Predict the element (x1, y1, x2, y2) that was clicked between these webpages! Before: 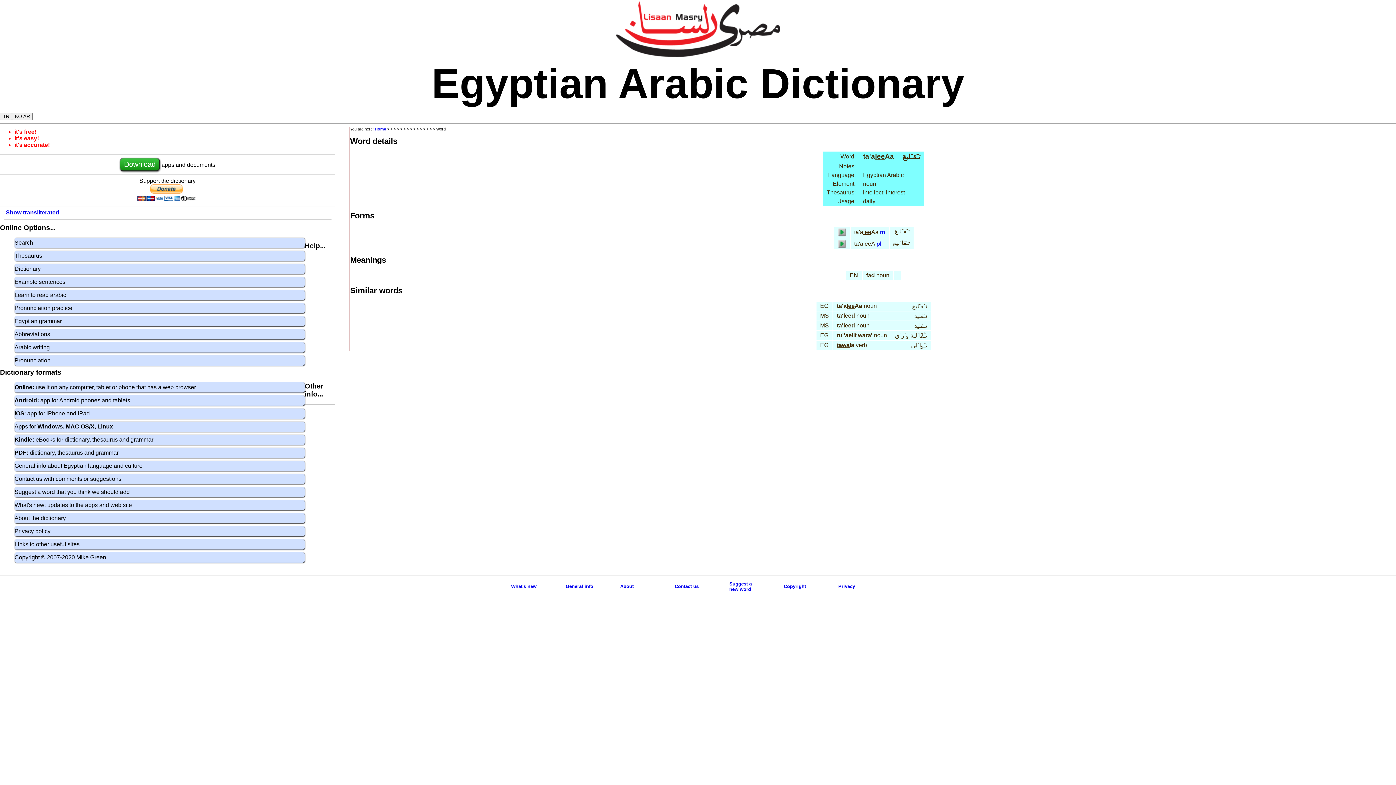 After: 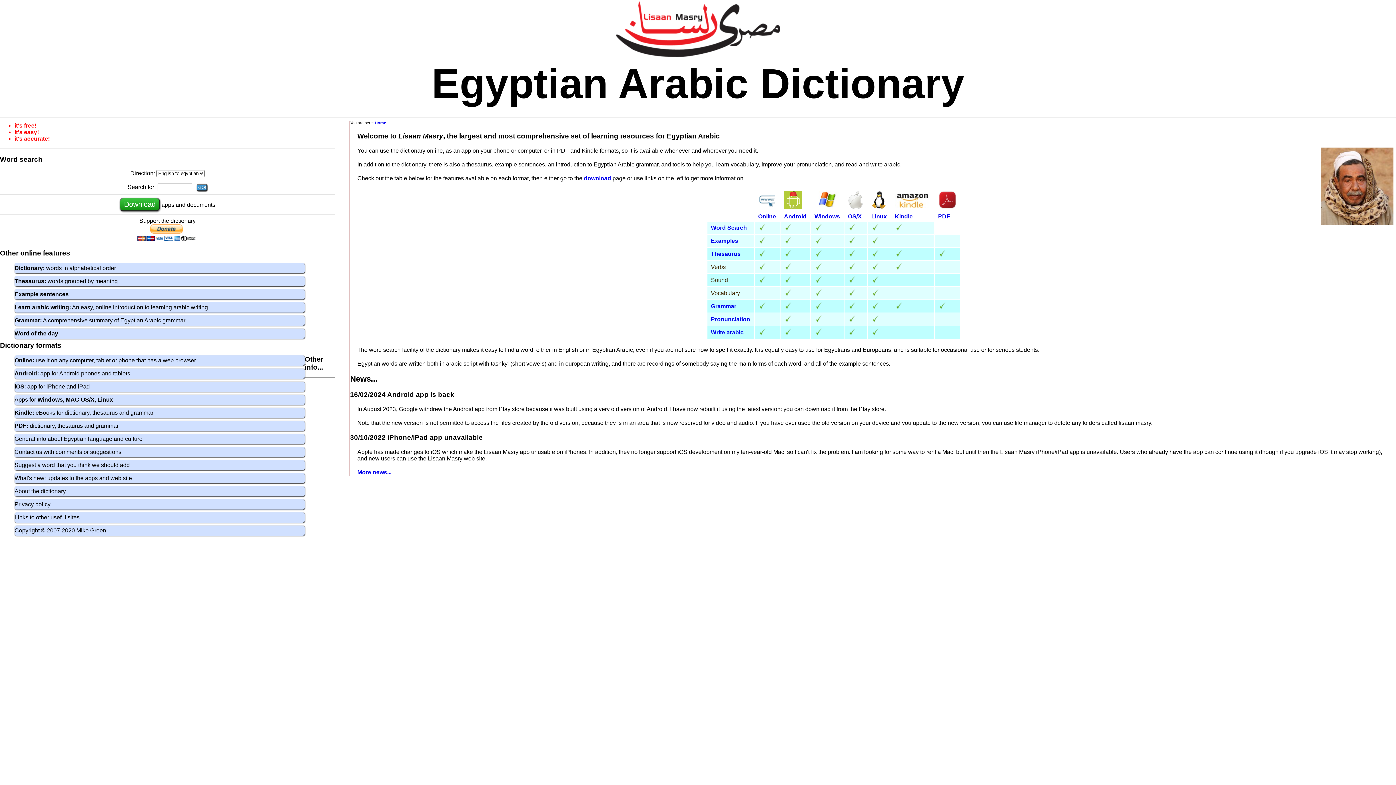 Action: bbox: (374, 126, 386, 131) label: Home